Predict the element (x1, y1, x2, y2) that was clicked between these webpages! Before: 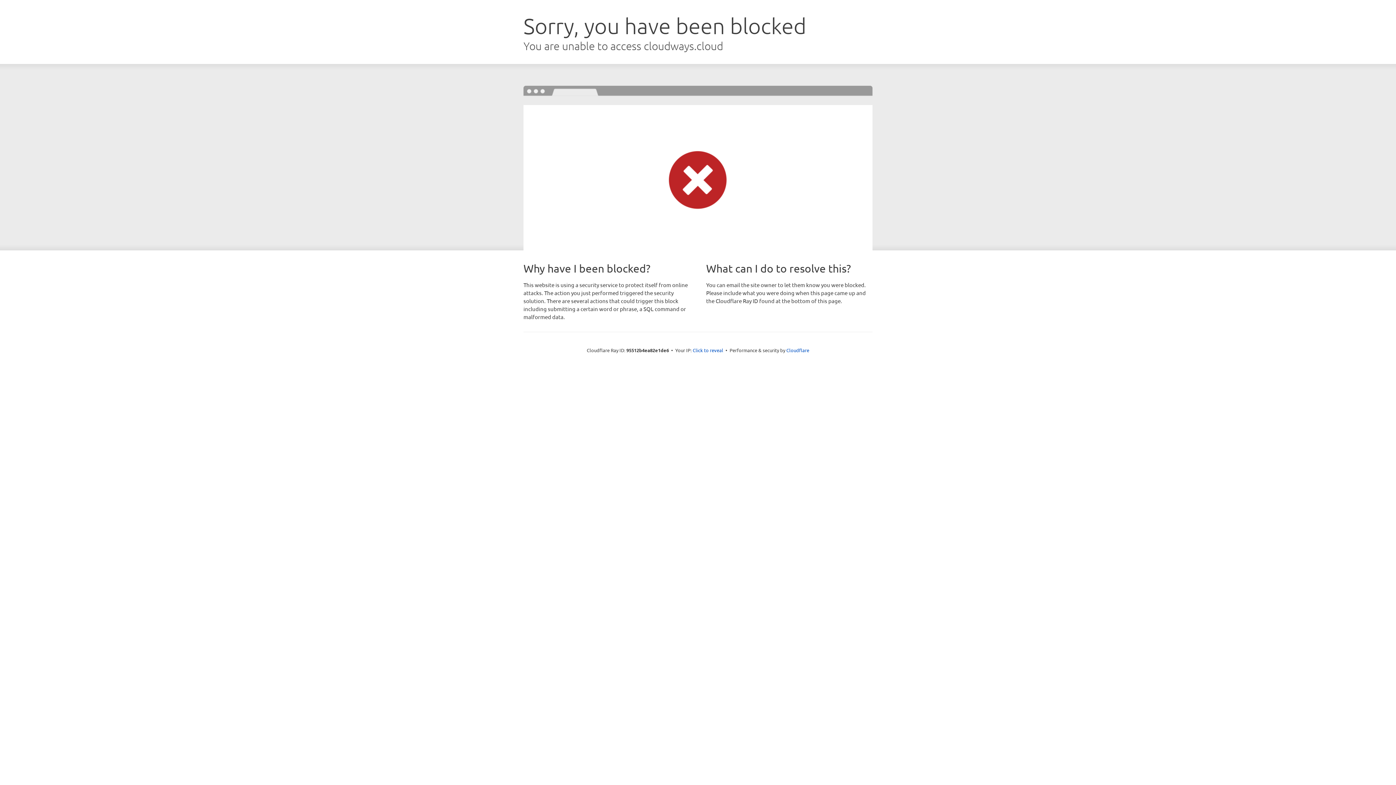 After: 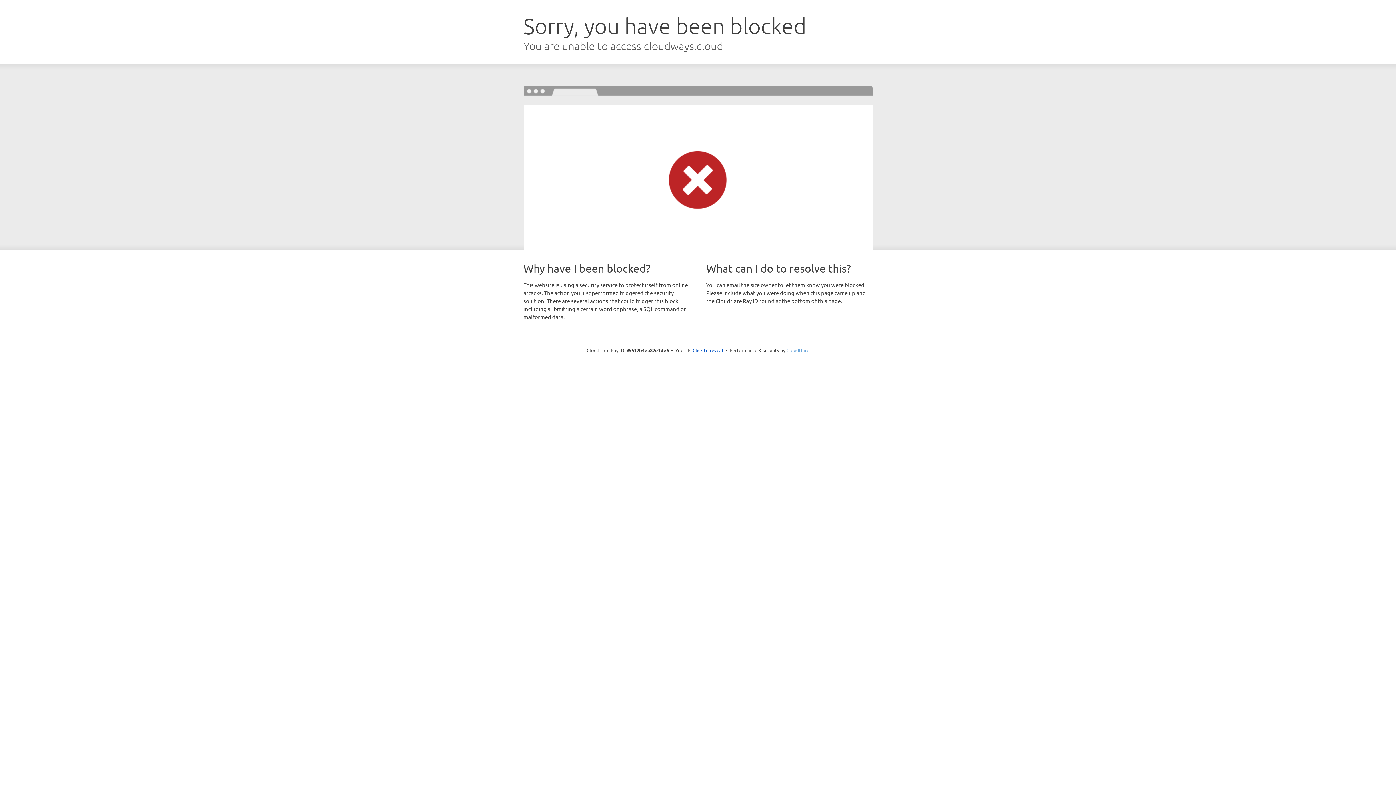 Action: label: Cloudflare bbox: (786, 347, 809, 353)